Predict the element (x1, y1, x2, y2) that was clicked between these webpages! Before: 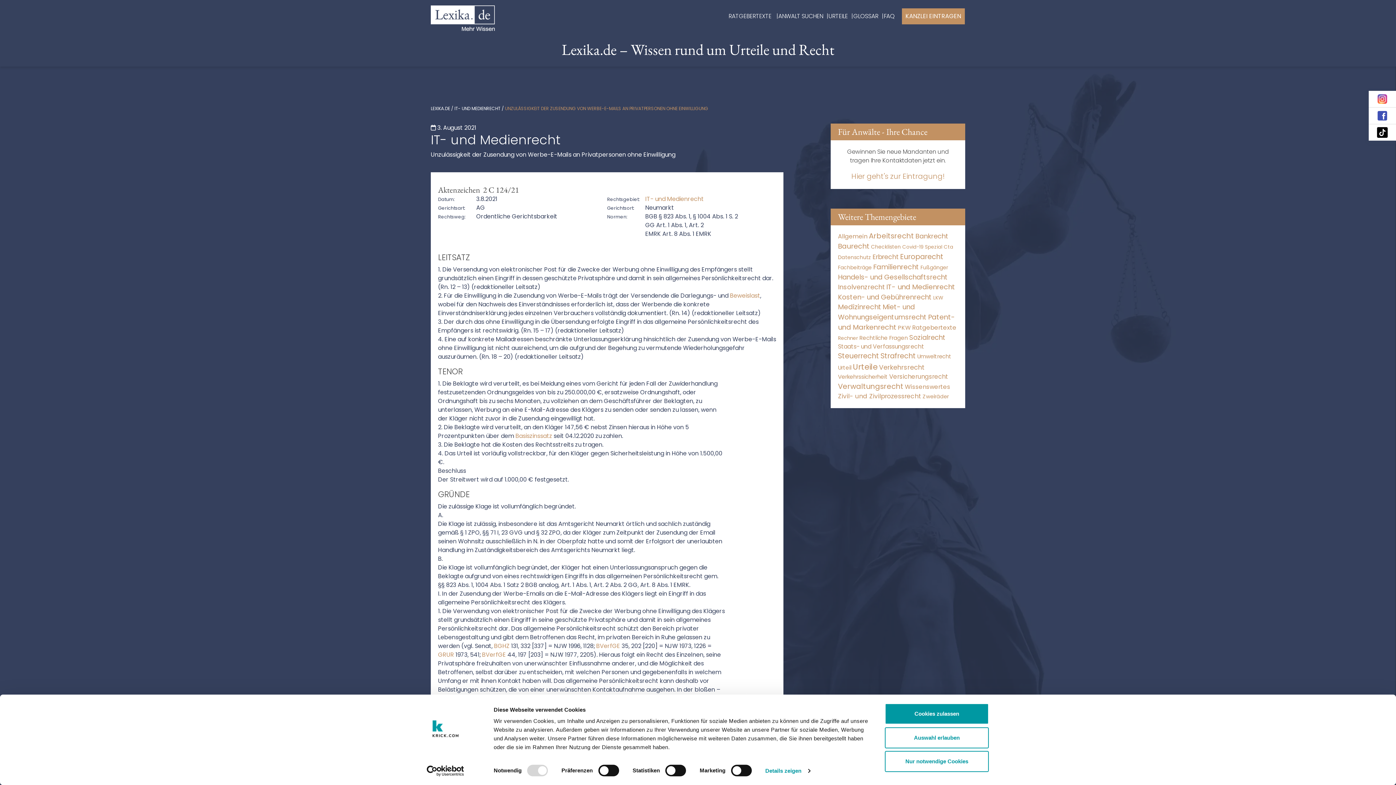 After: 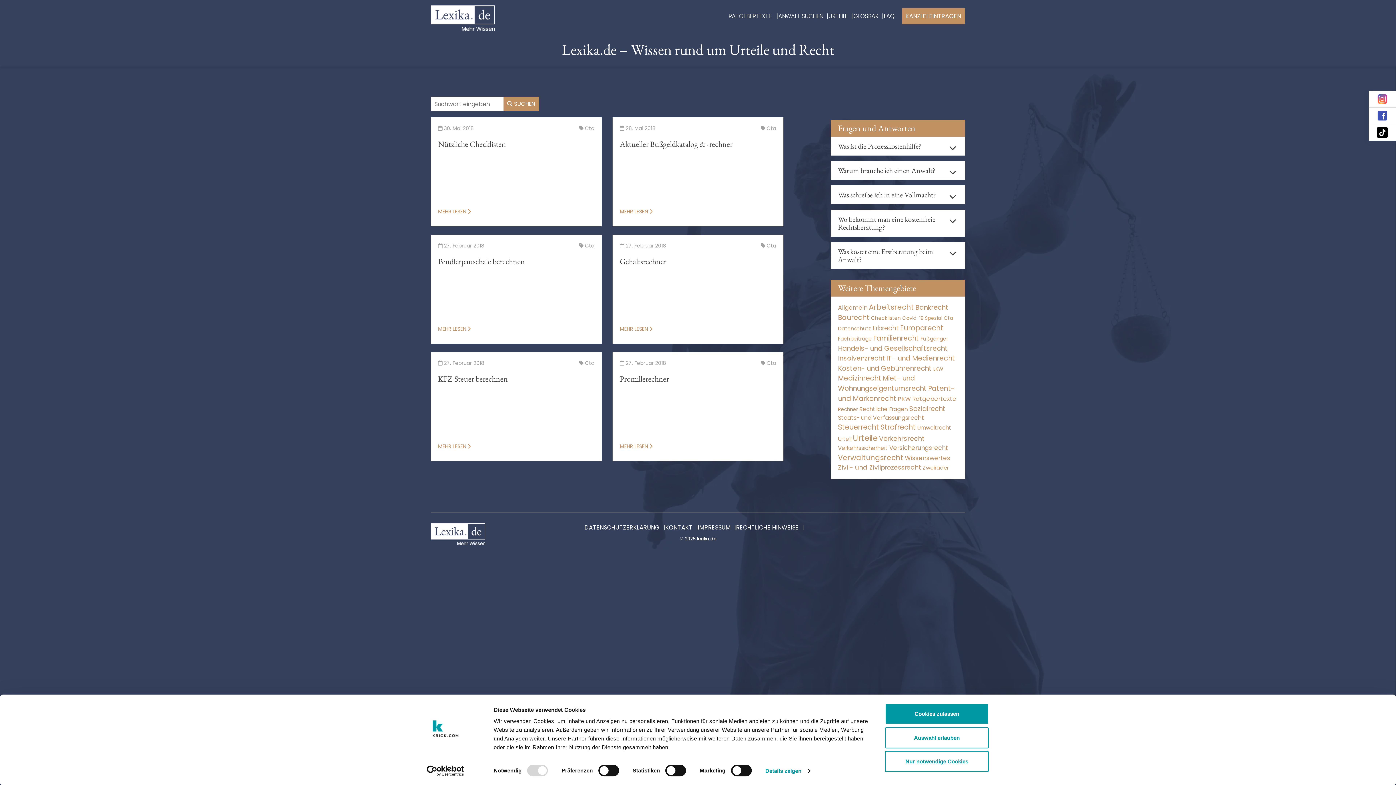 Action: bbox: (944, 243, 953, 250) label: Cta (6 Einträge)